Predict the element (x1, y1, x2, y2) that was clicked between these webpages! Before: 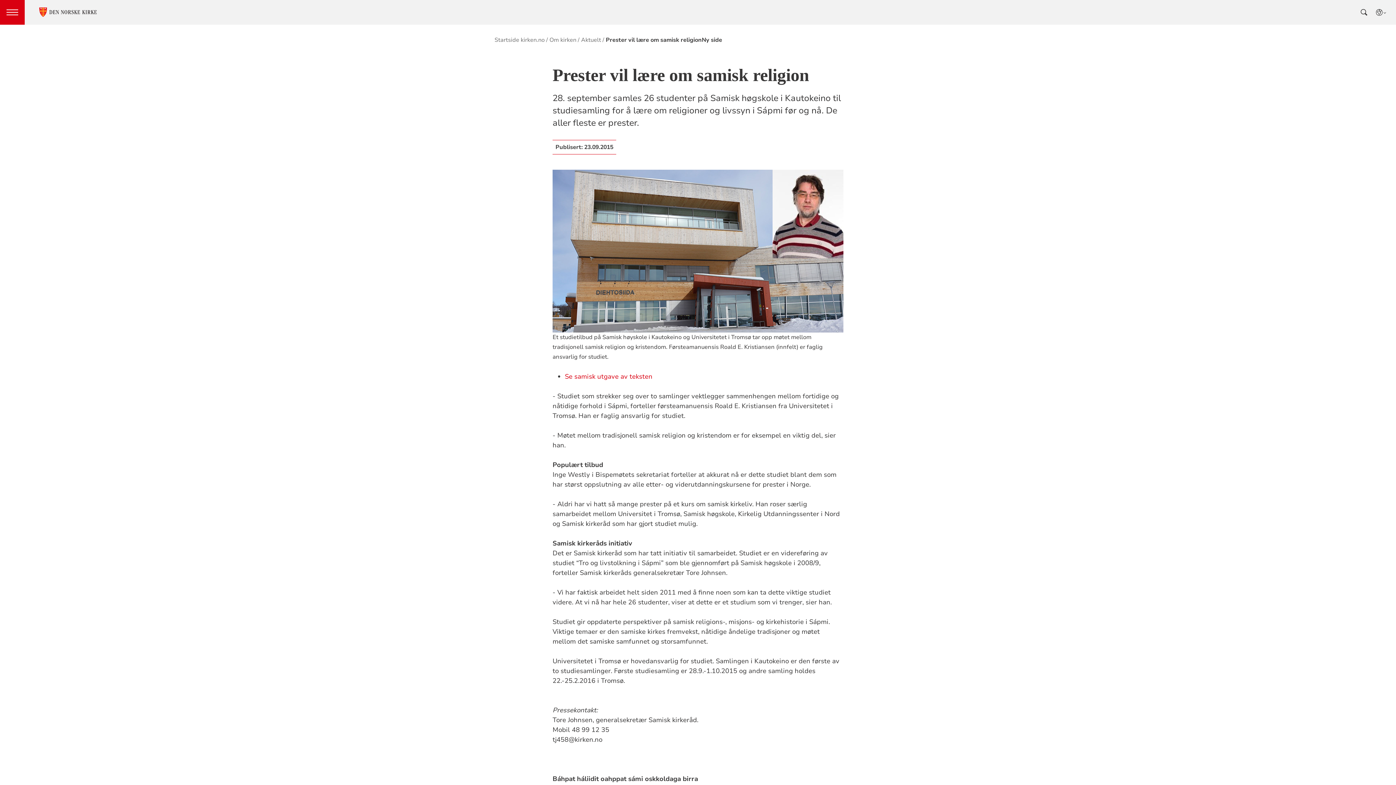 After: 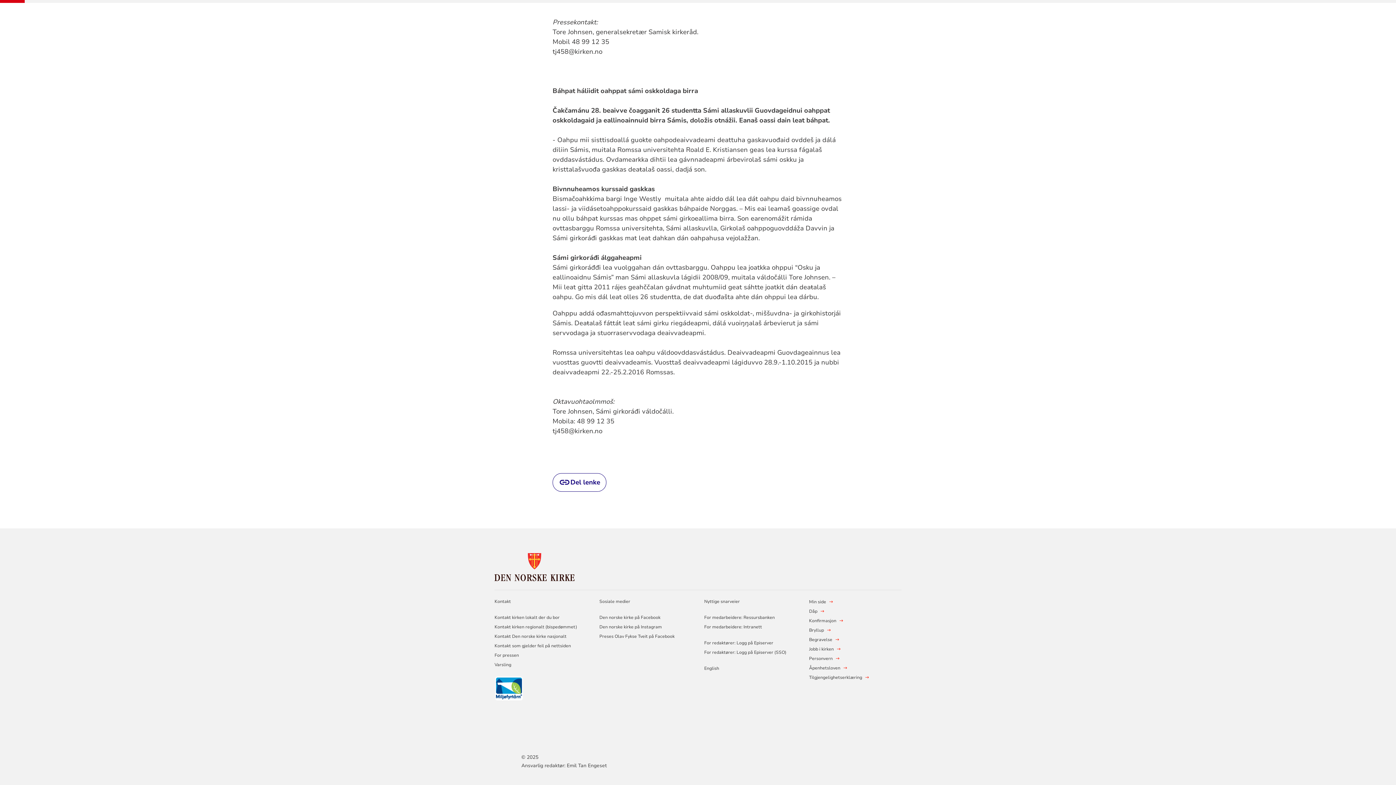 Action: bbox: (565, 372, 652, 381) label: Se samisk utgave av teksten